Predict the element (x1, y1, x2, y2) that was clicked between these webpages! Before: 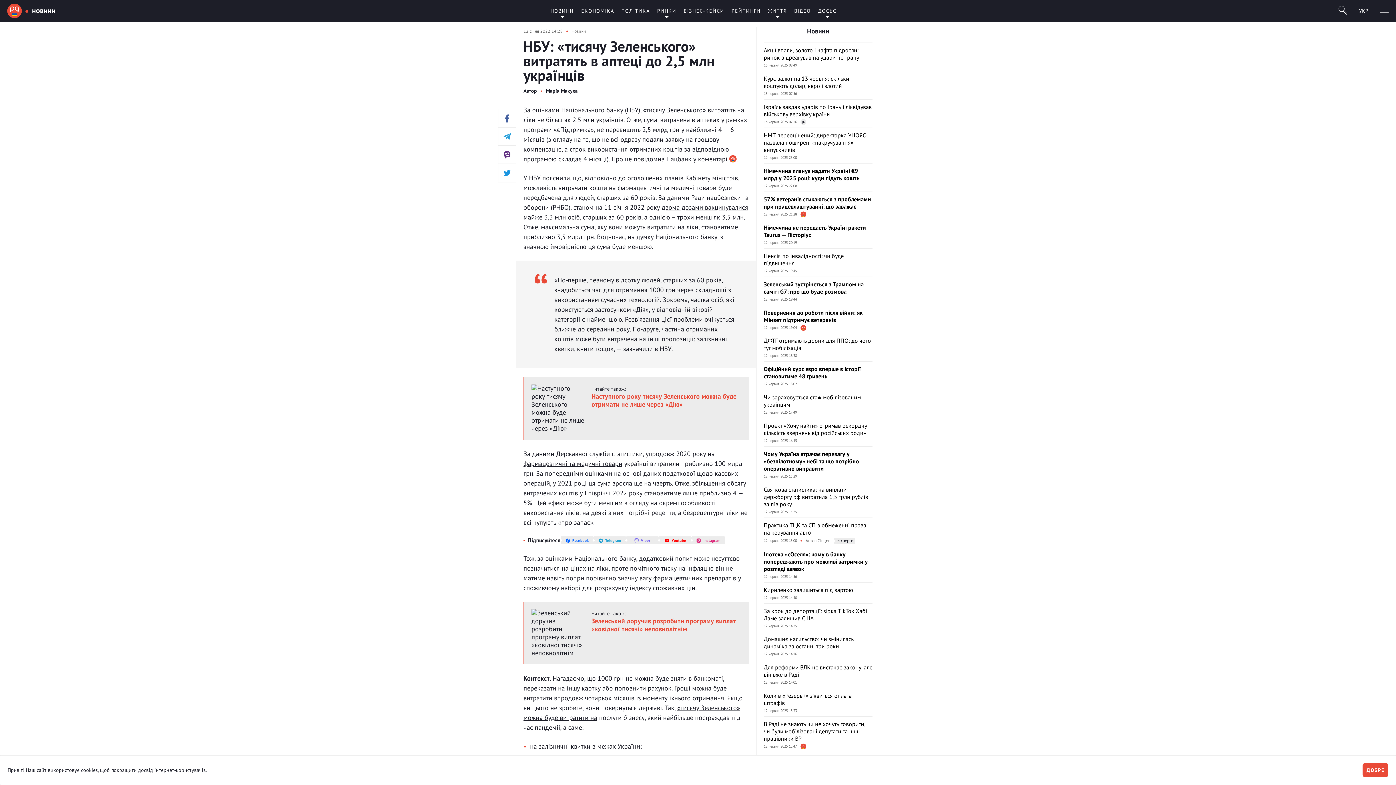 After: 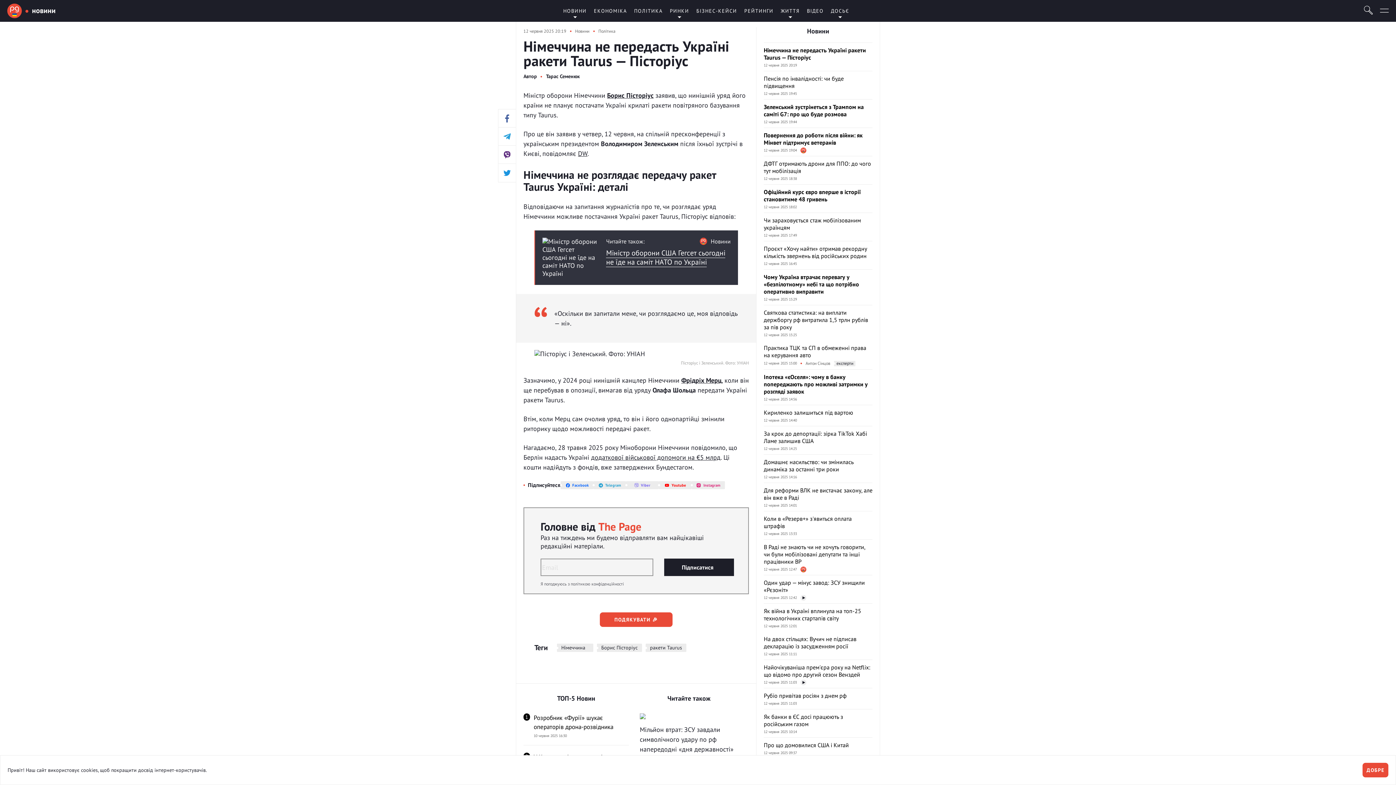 Action: bbox: (764, 220, 872, 248)